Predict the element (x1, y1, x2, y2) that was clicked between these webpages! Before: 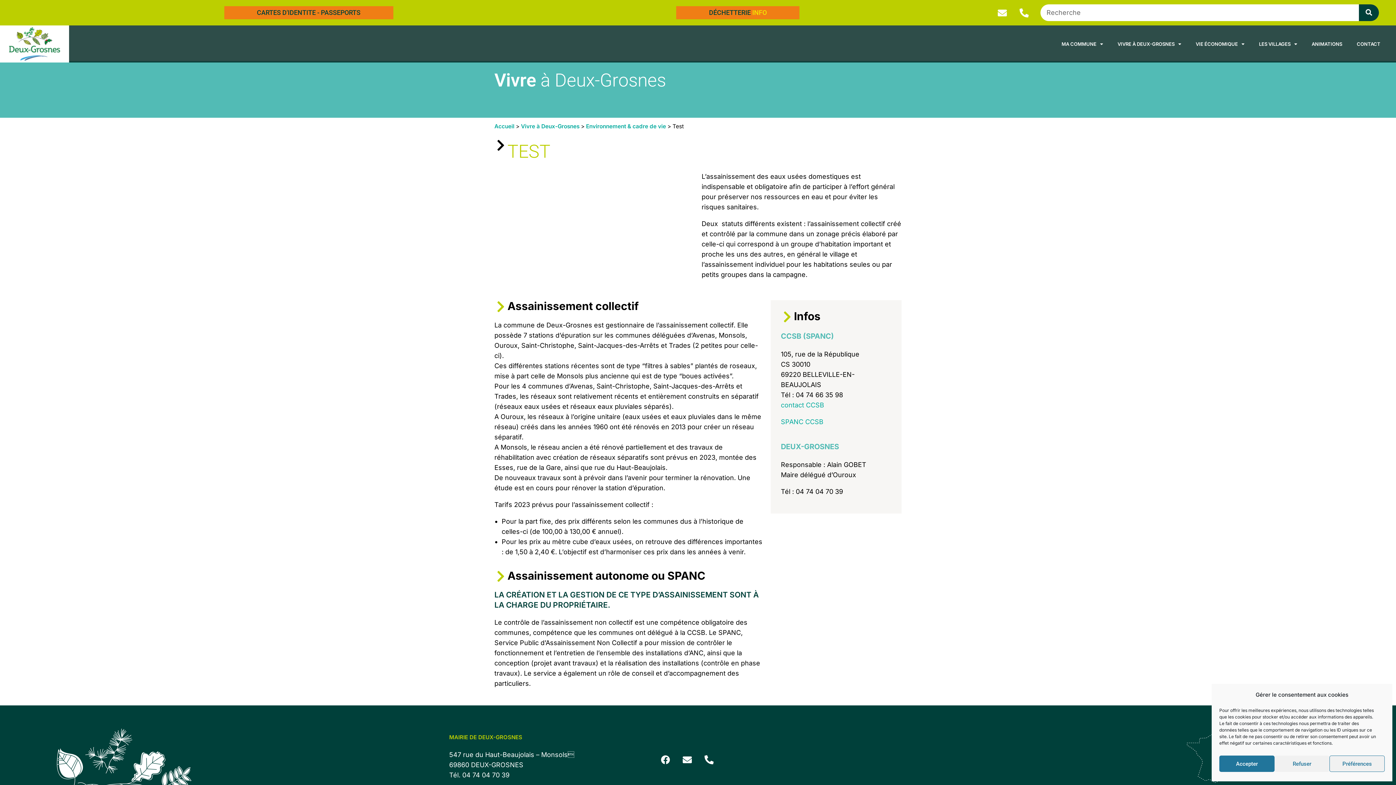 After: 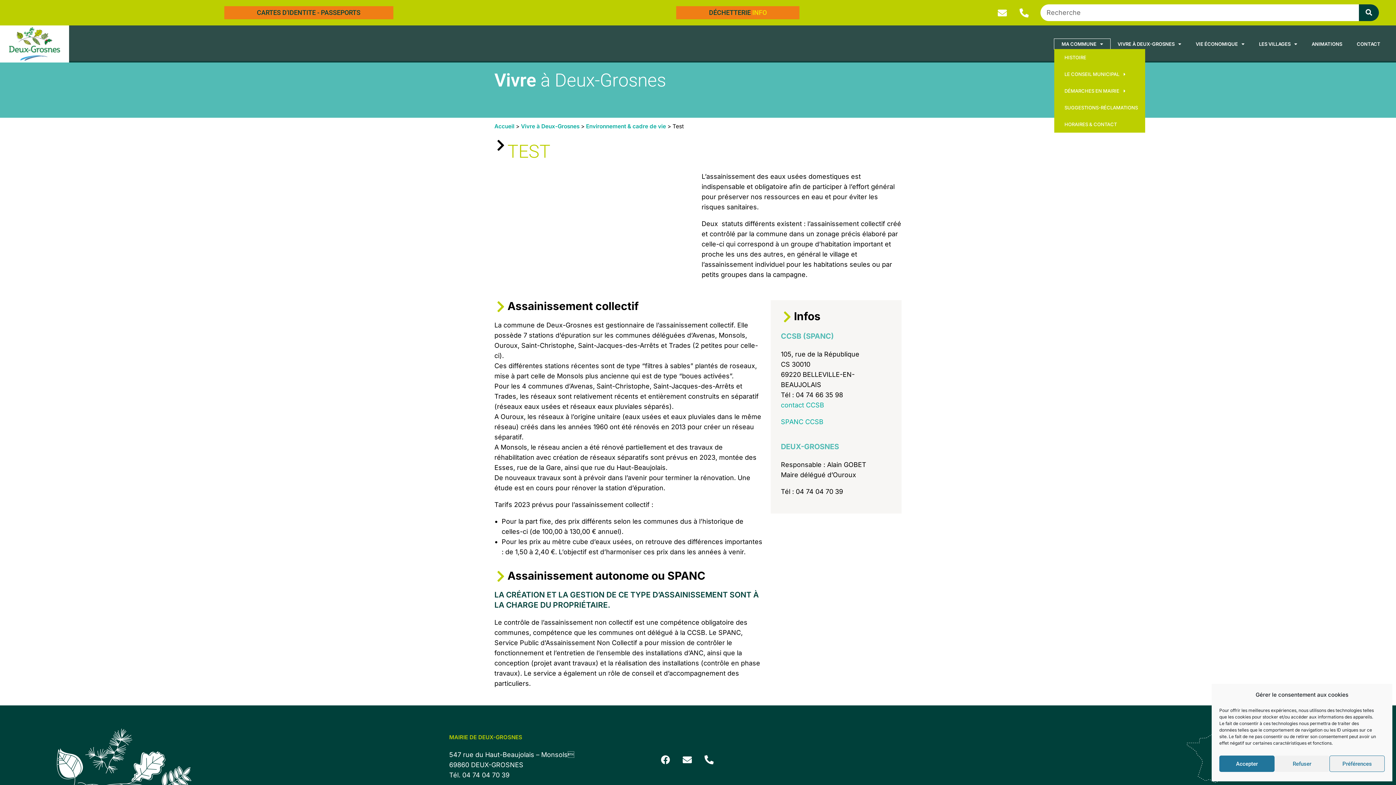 Action: label: MA COMMUNE bbox: (1054, 38, 1110, 49)